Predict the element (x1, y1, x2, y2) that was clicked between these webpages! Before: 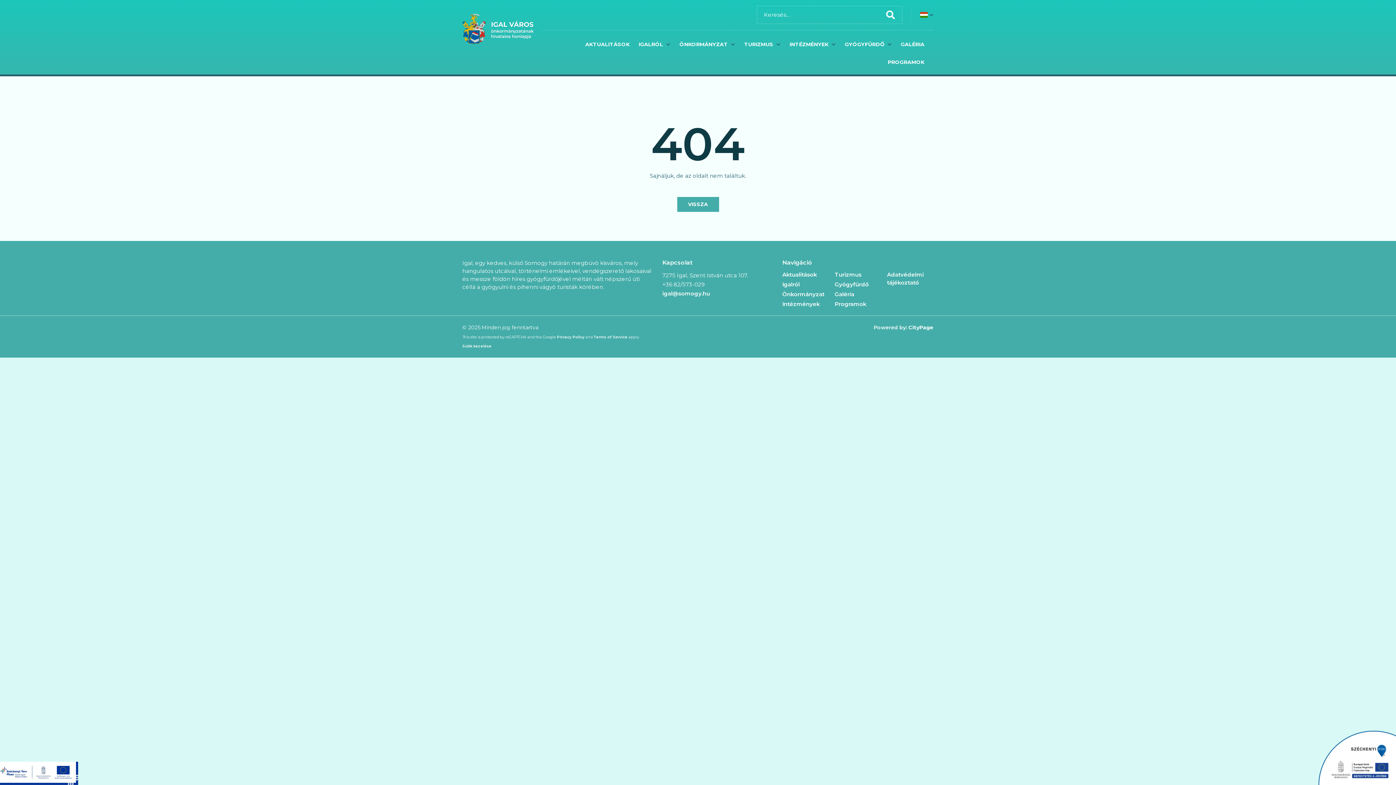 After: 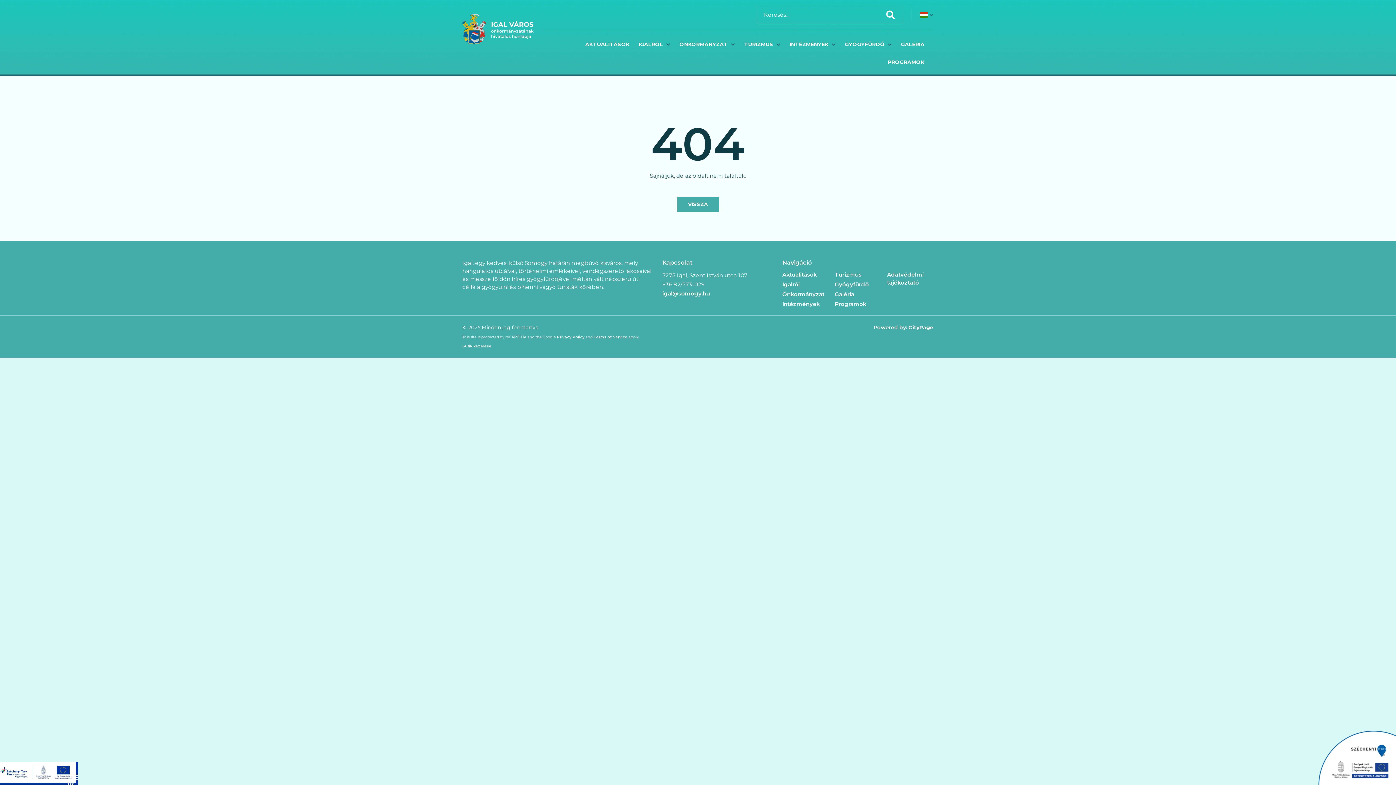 Action: label: Powered by: CityPage bbox: (868, 323, 933, 350)